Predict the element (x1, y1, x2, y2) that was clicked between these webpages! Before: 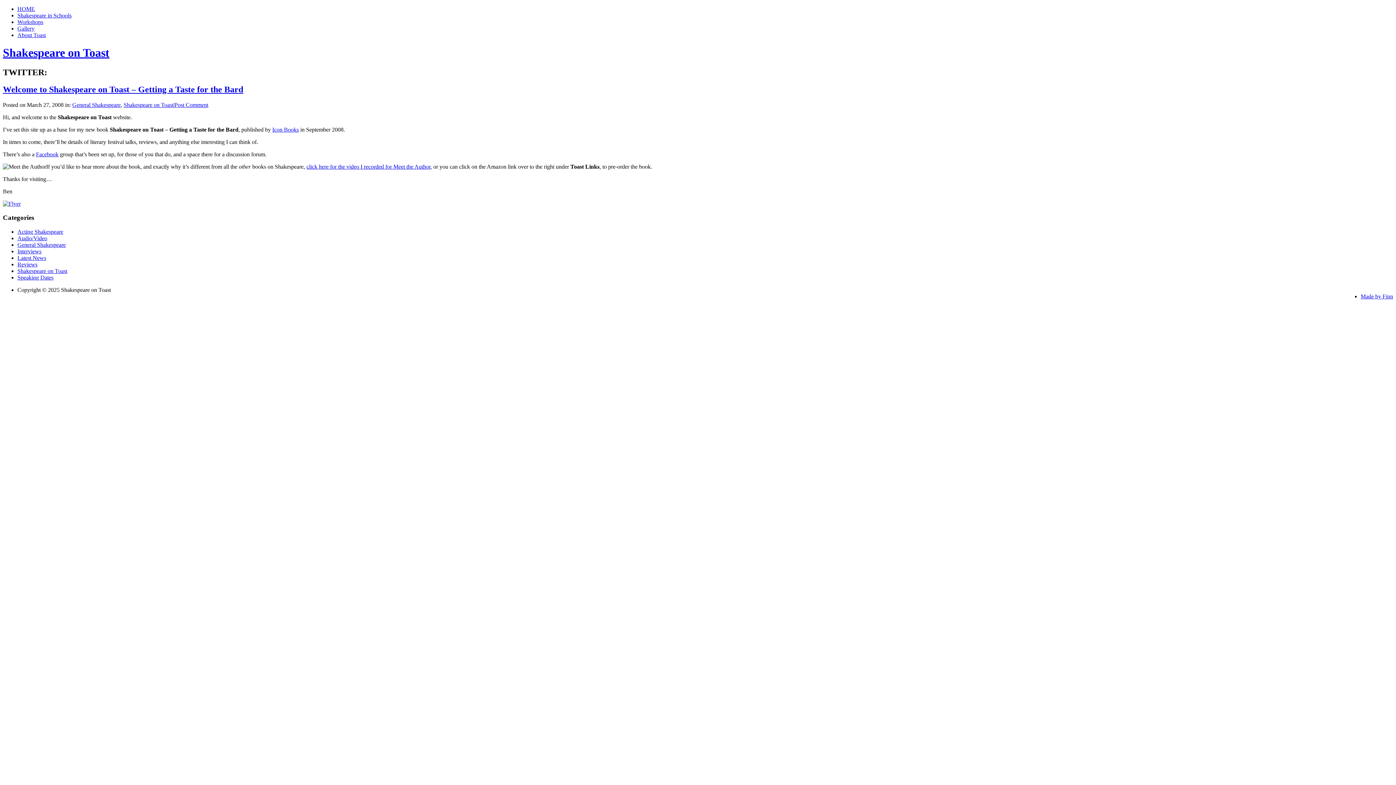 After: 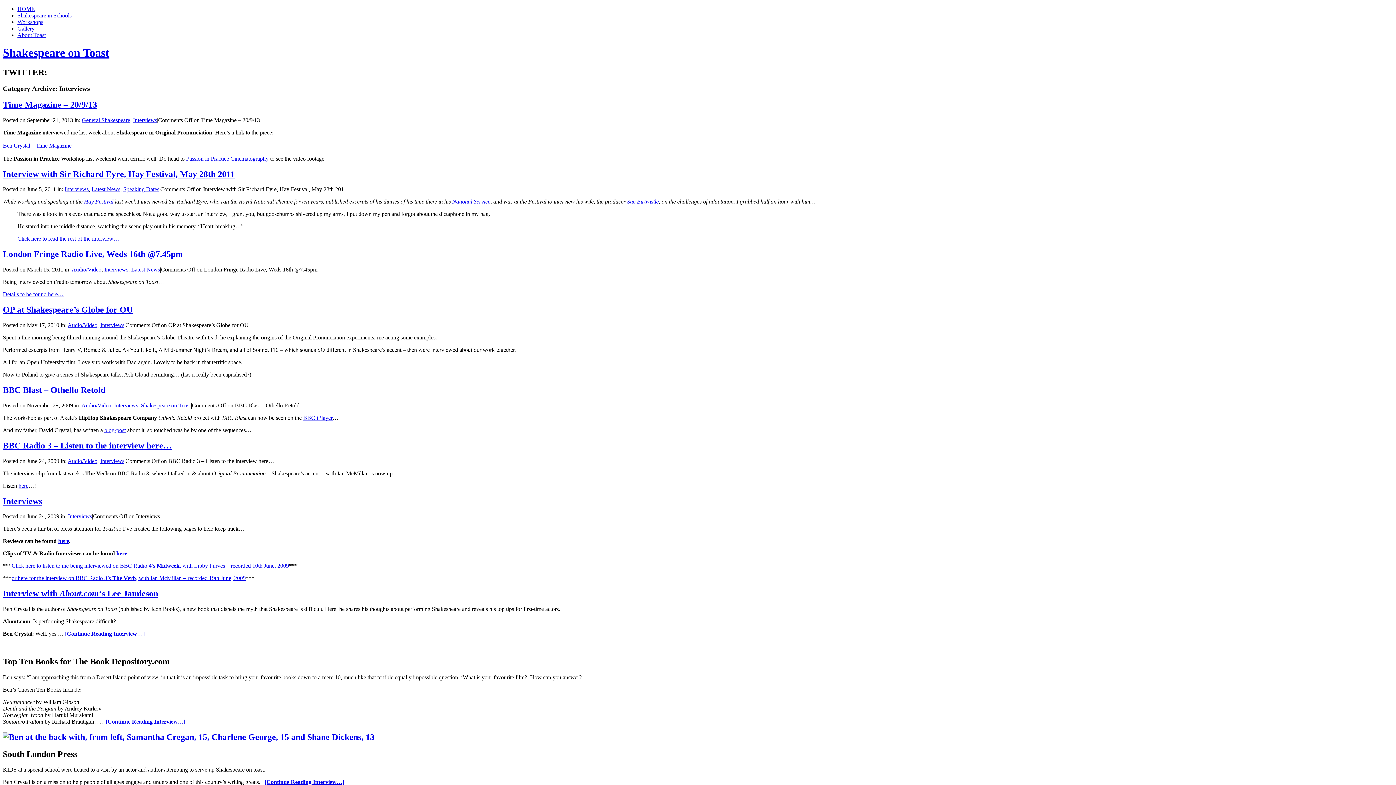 Action: label: Interviews bbox: (17, 248, 41, 254)